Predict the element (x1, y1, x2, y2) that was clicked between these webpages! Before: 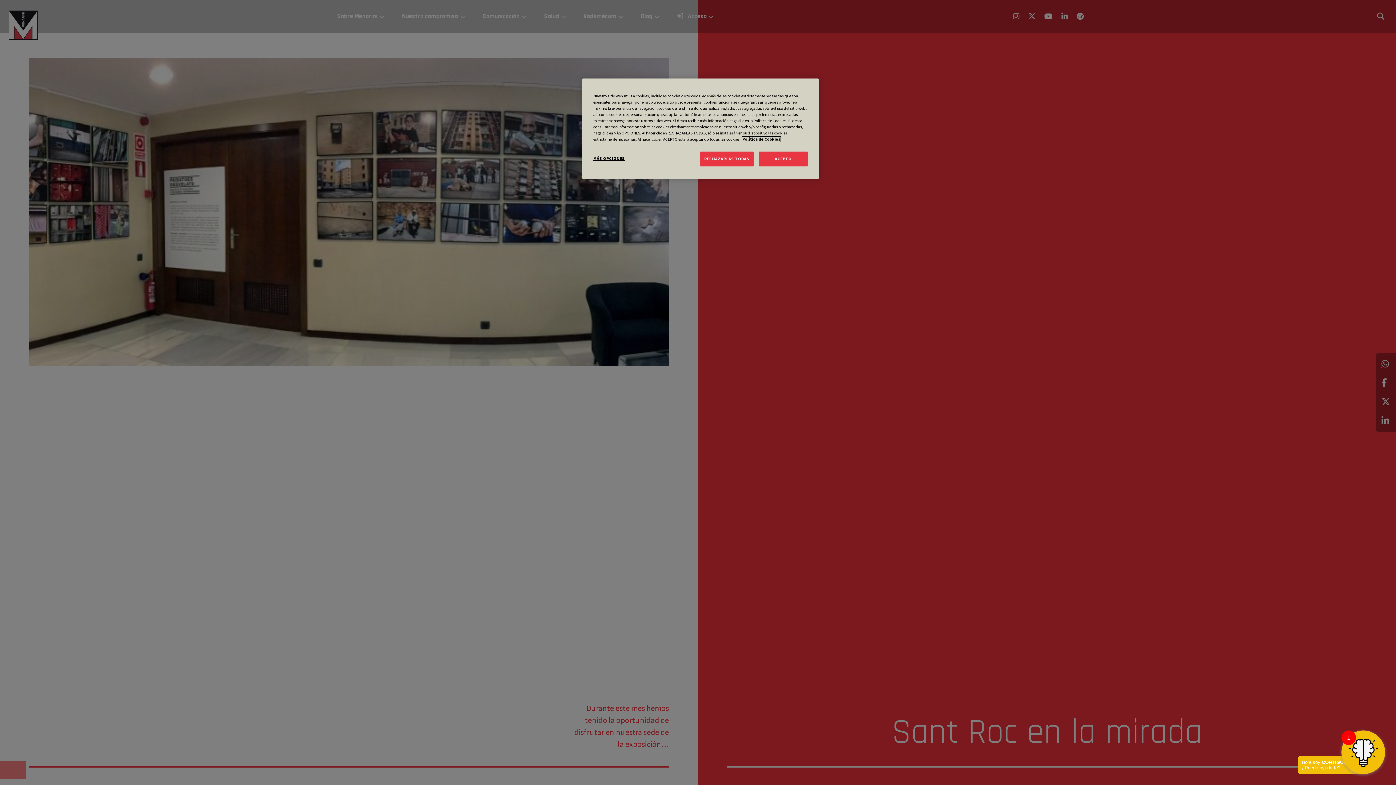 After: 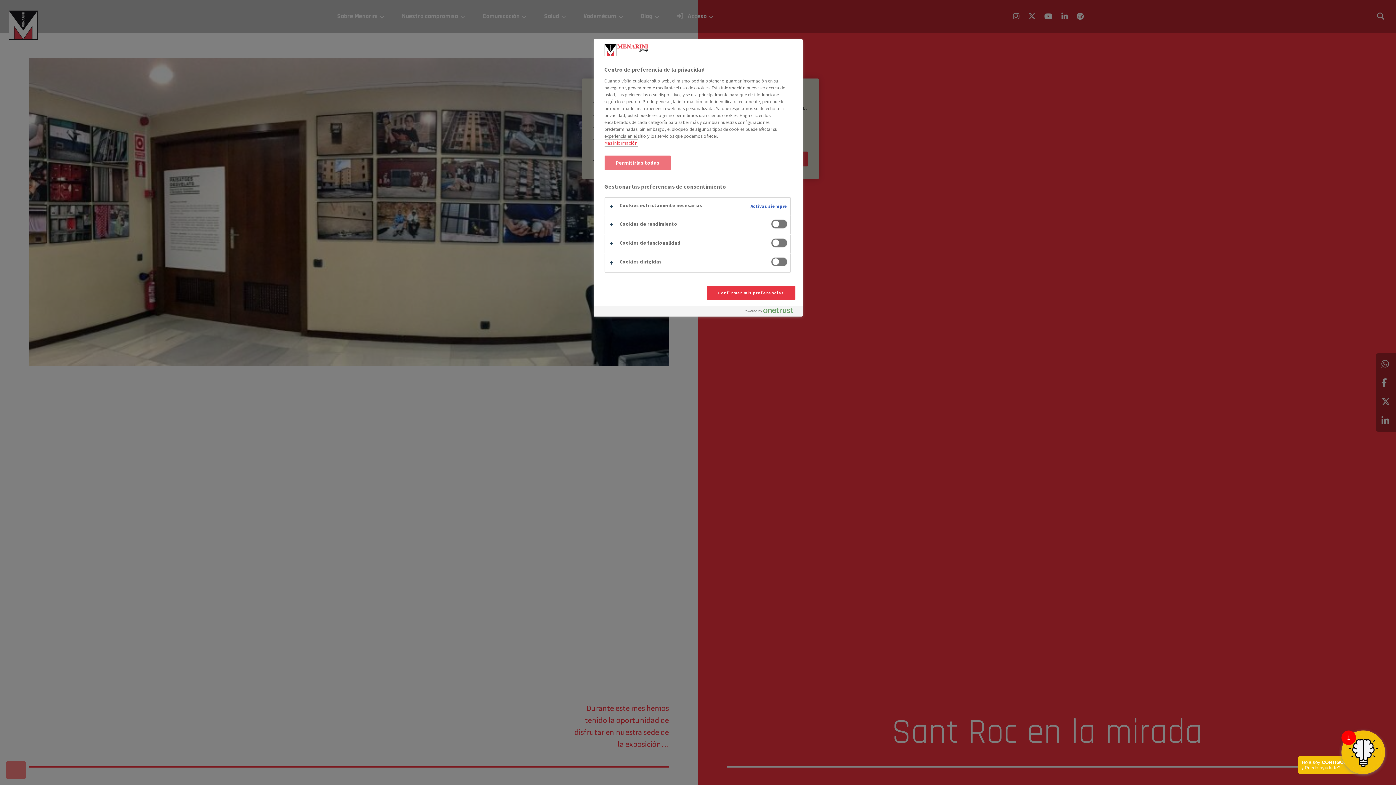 Action: label: MÁS OPCIONES bbox: (593, 151, 642, 165)